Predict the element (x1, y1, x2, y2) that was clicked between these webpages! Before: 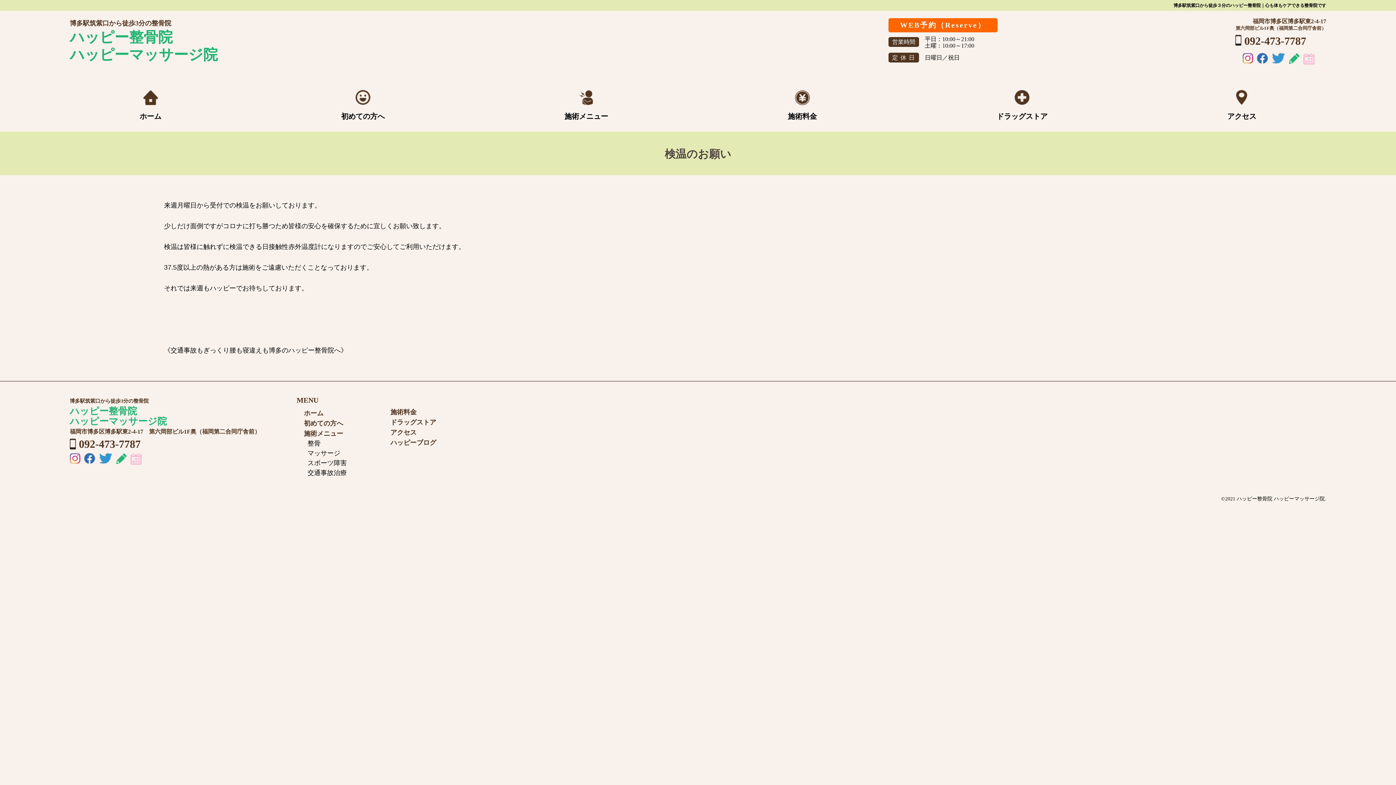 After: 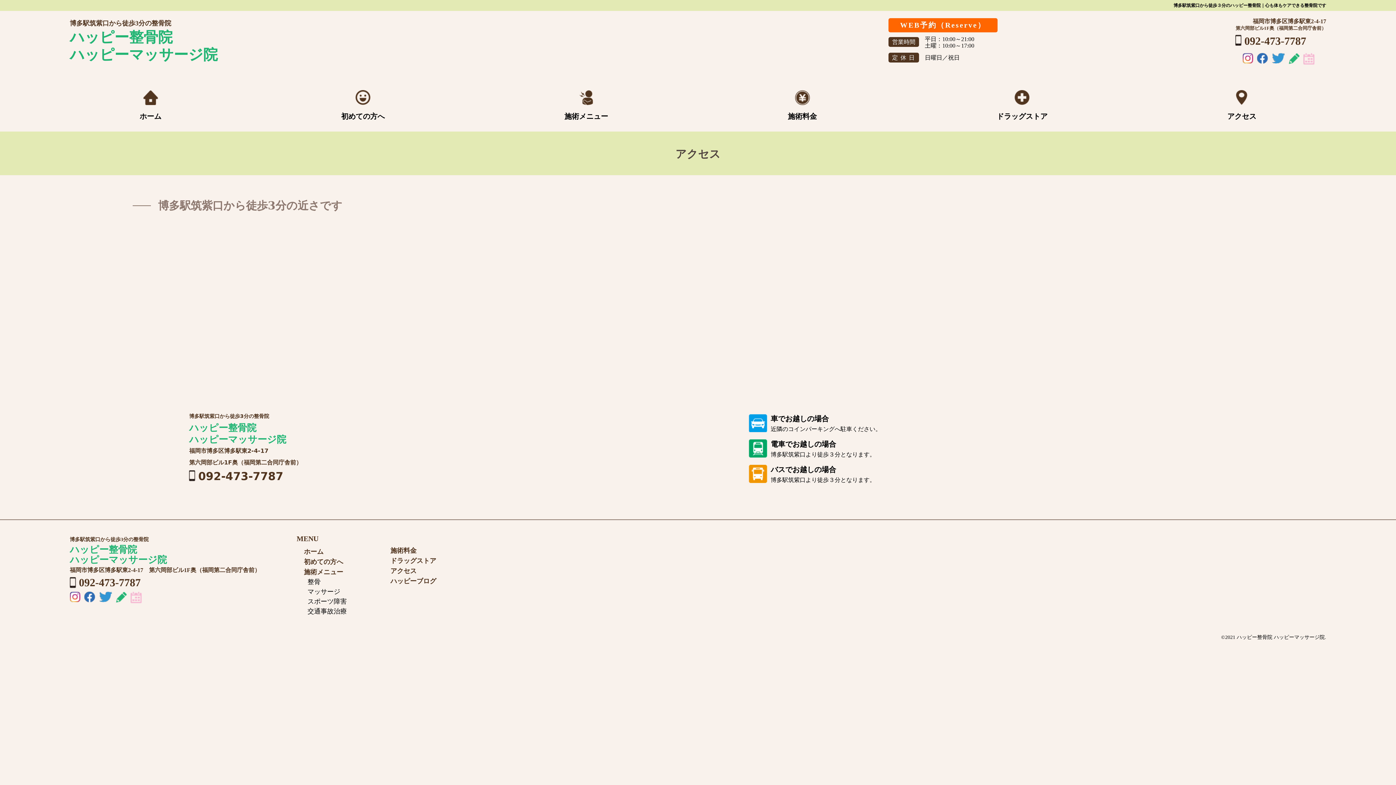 Action: label: アクセス bbox: (390, 429, 416, 436)